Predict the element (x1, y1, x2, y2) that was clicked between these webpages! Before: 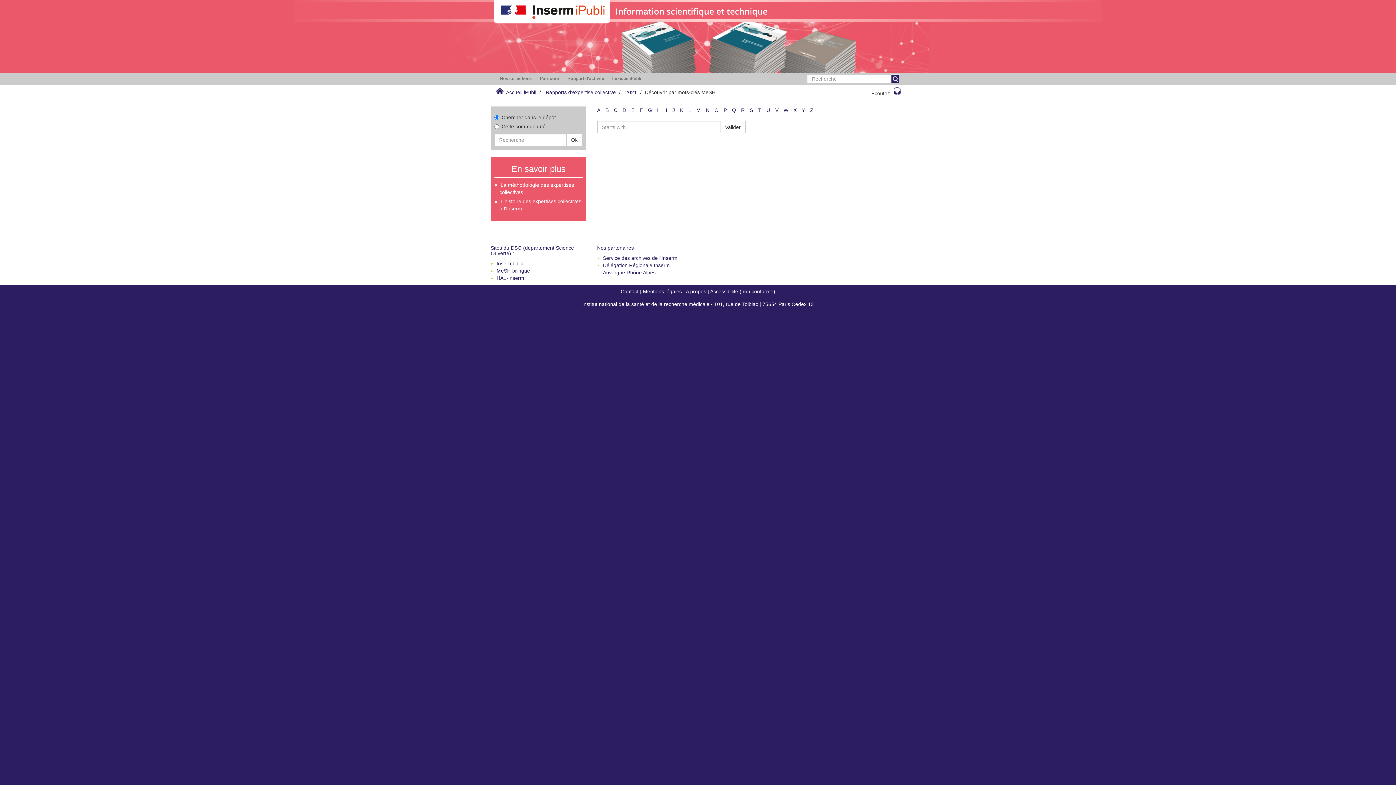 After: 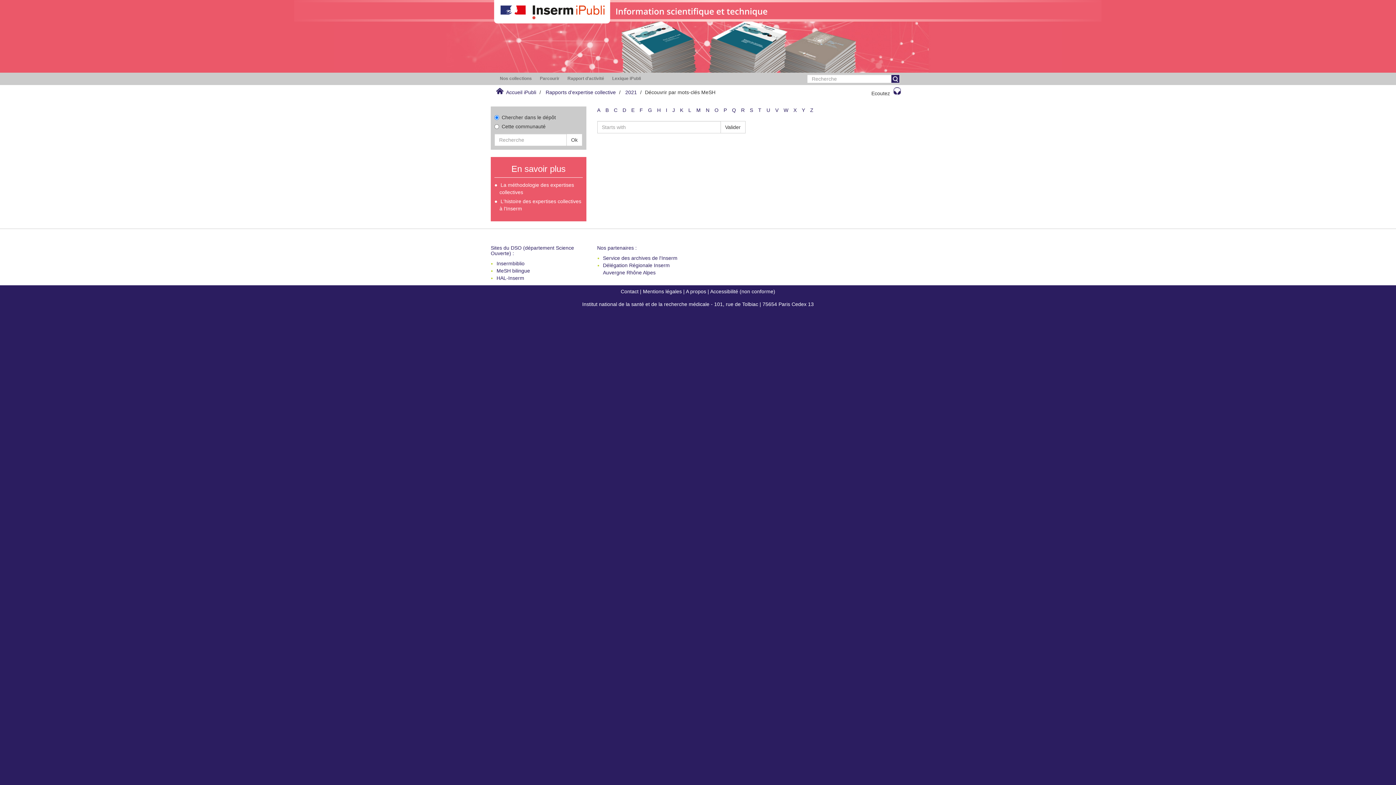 Action: label: U bbox: (766, 107, 770, 113)